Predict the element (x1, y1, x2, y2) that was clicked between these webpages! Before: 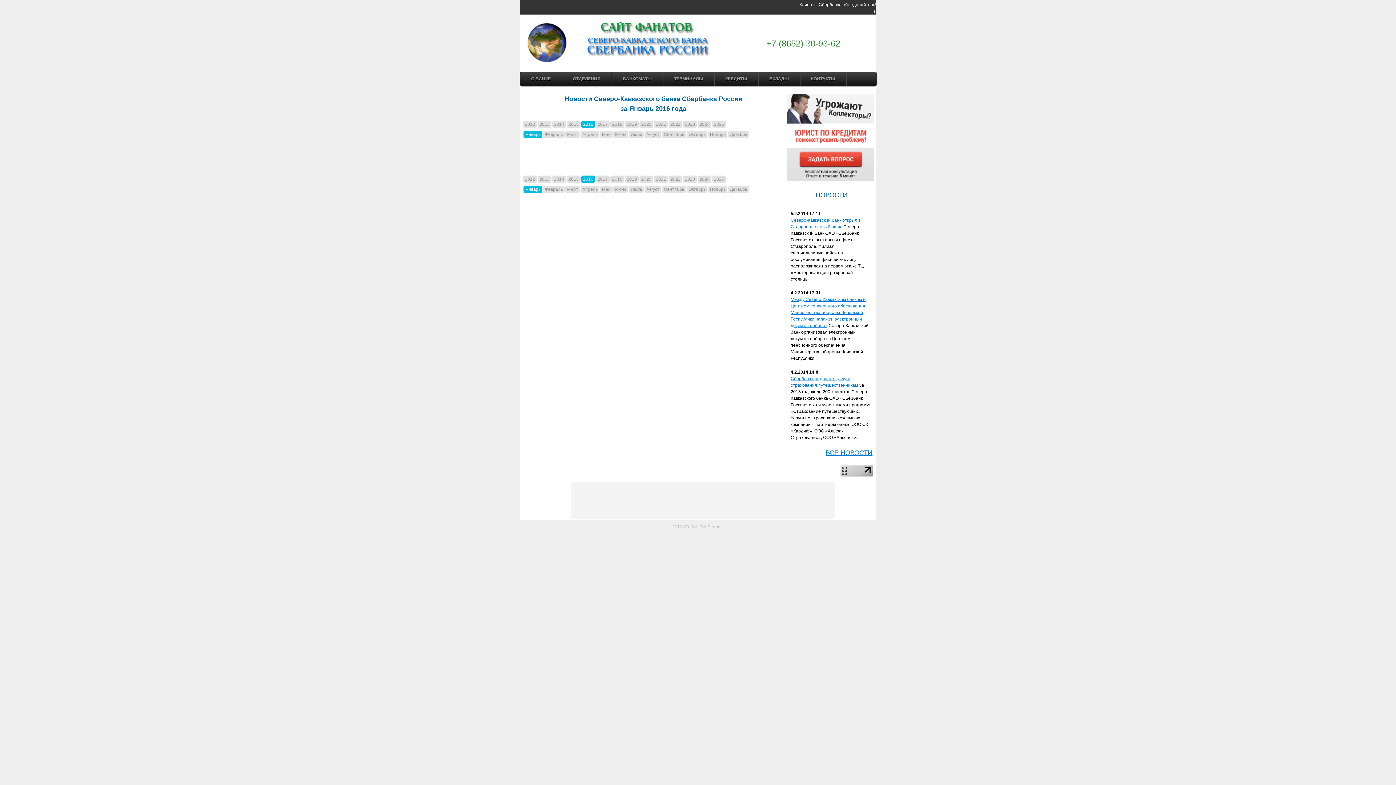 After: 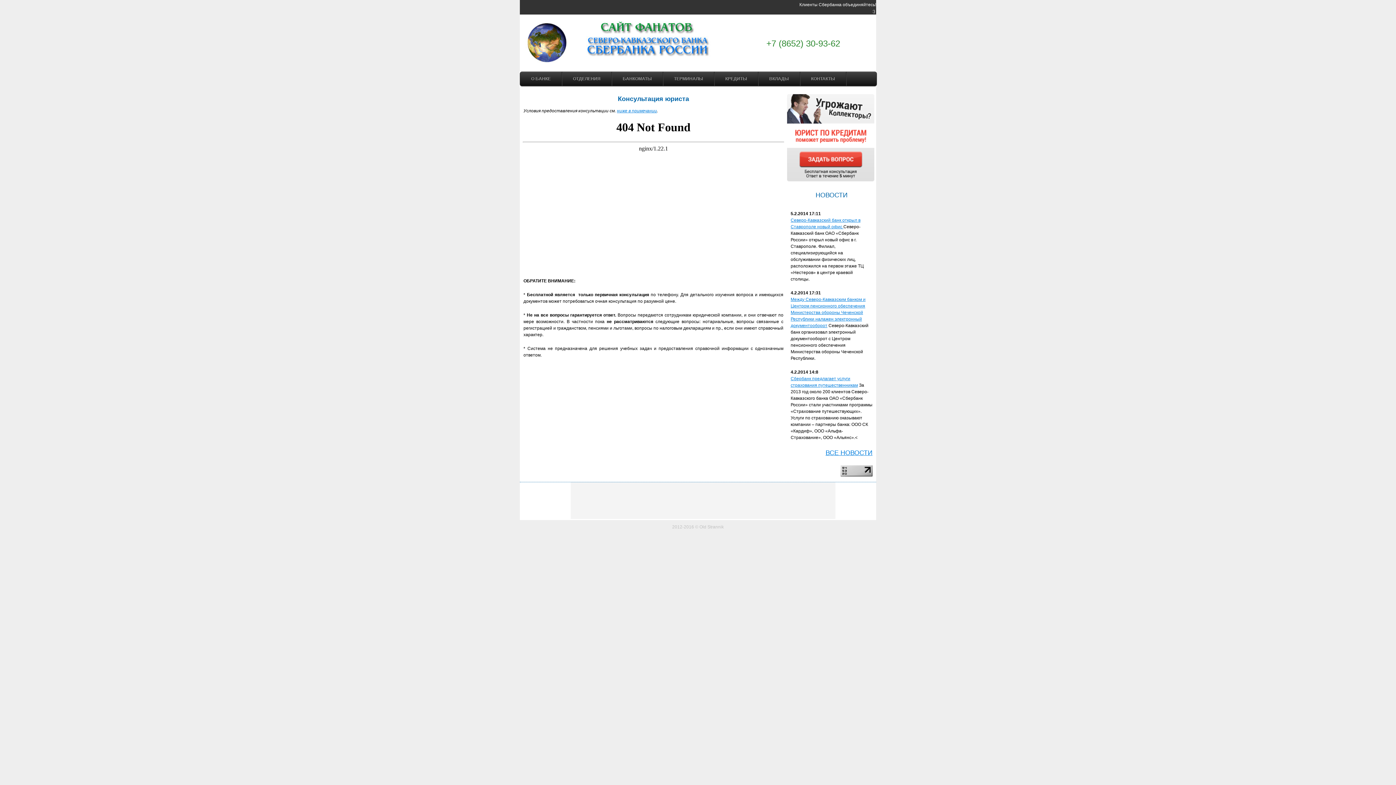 Action: bbox: (787, 177, 874, 182)